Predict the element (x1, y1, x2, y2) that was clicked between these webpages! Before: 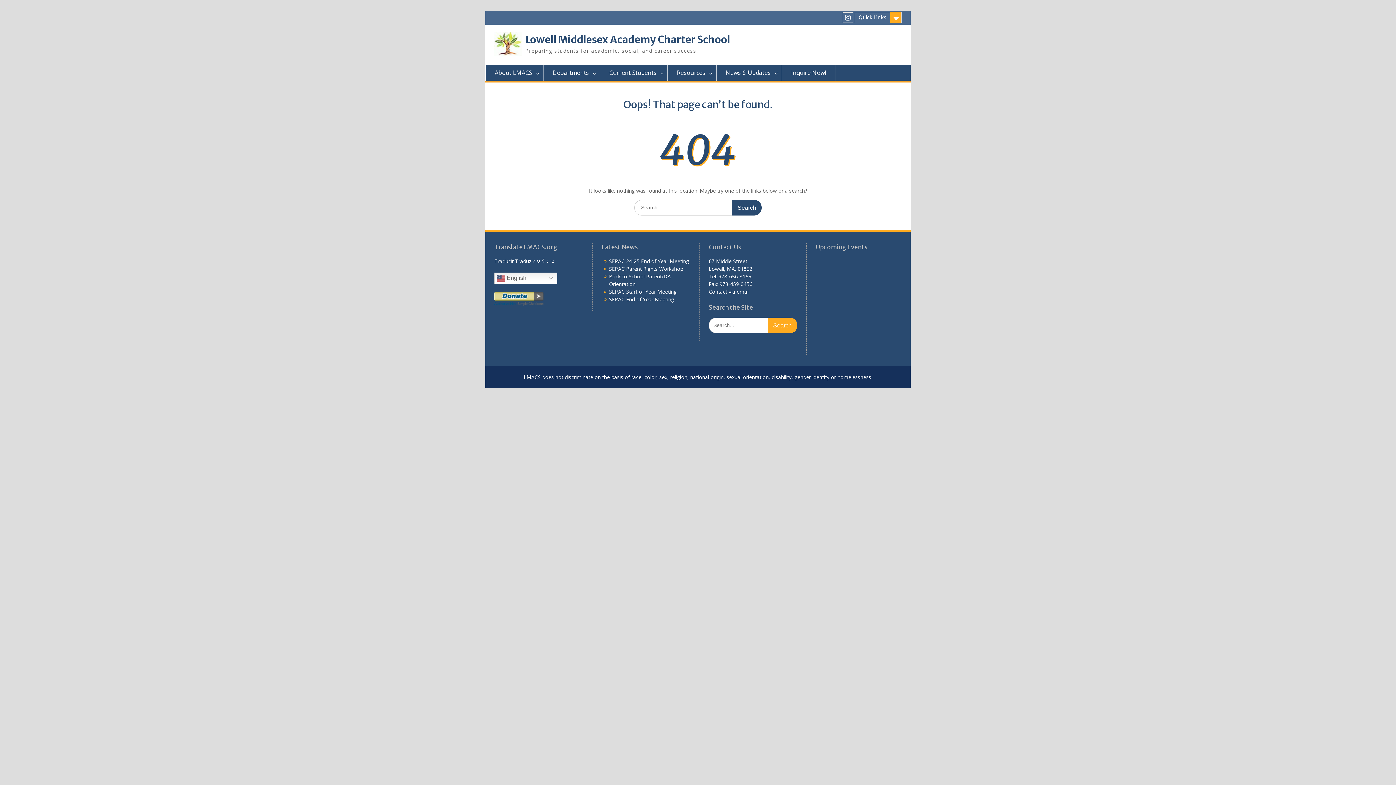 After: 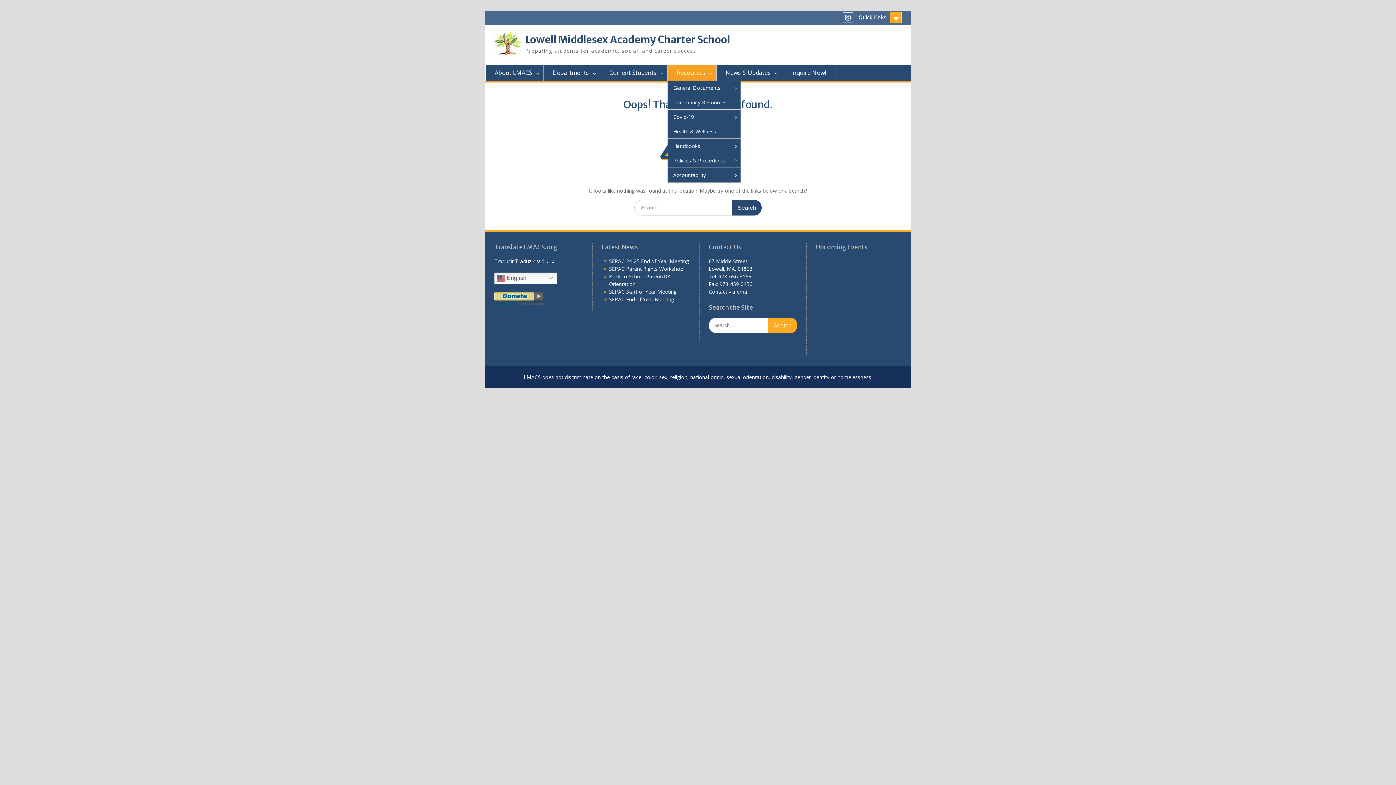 Action: bbox: (668, 64, 716, 80) label: Resources